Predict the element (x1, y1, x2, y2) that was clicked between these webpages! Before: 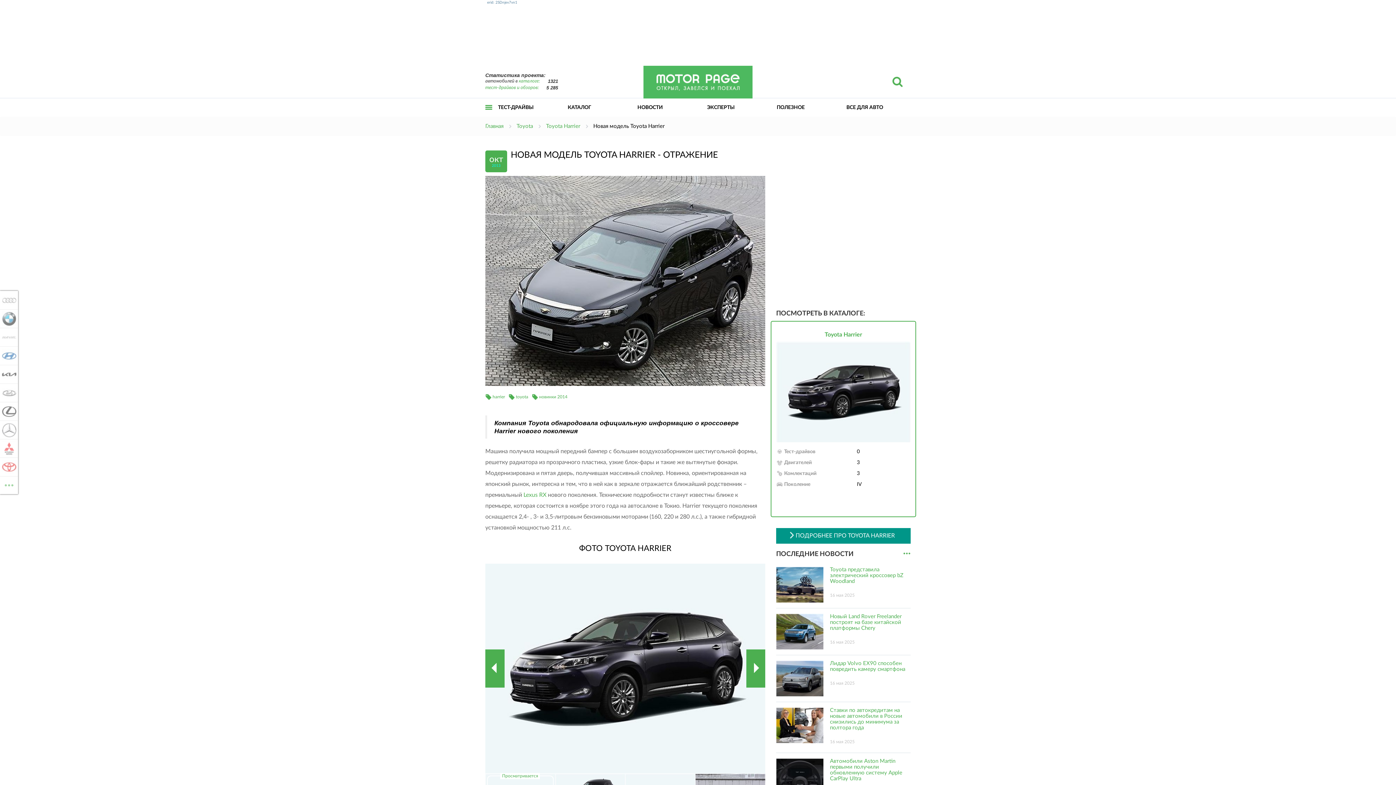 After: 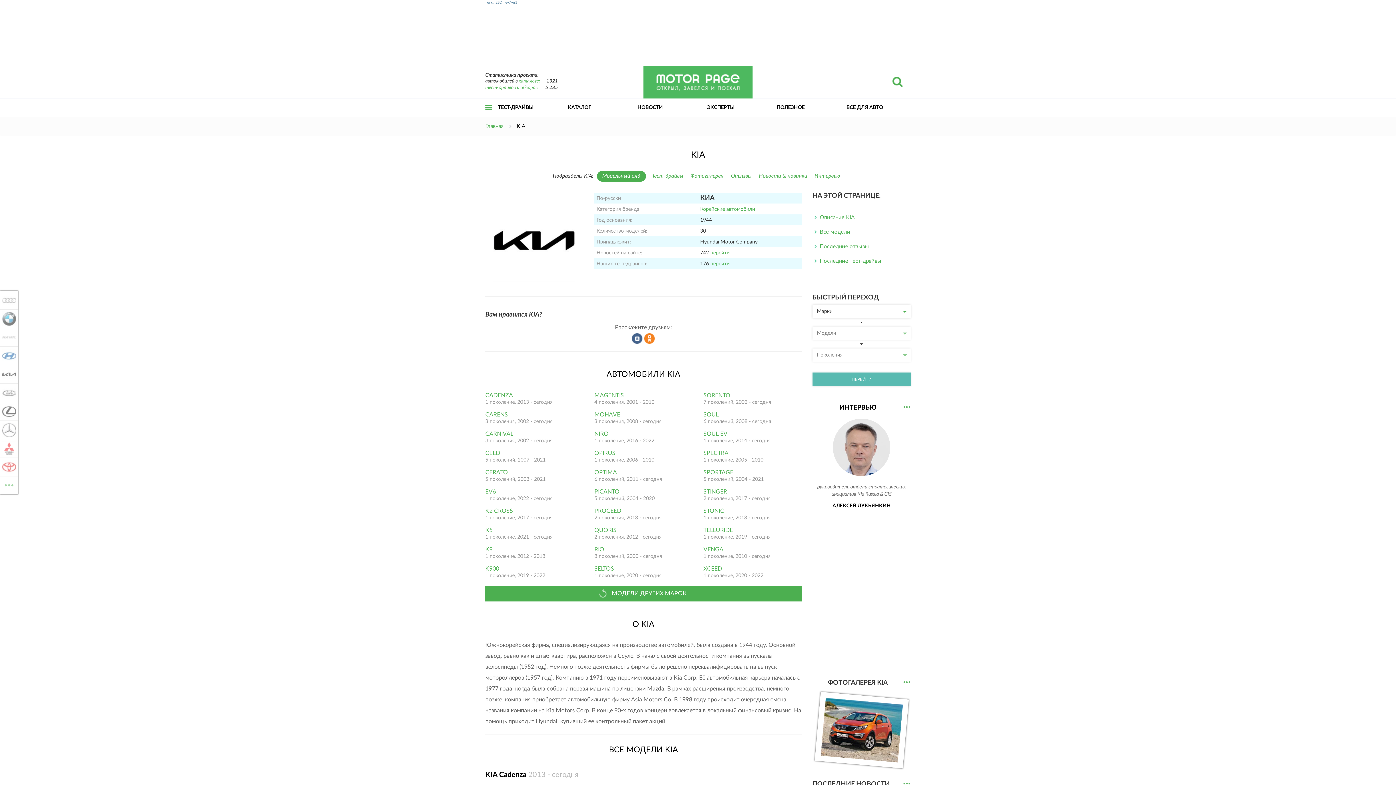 Action: bbox: (0, 365, 14, 383) label: KIA